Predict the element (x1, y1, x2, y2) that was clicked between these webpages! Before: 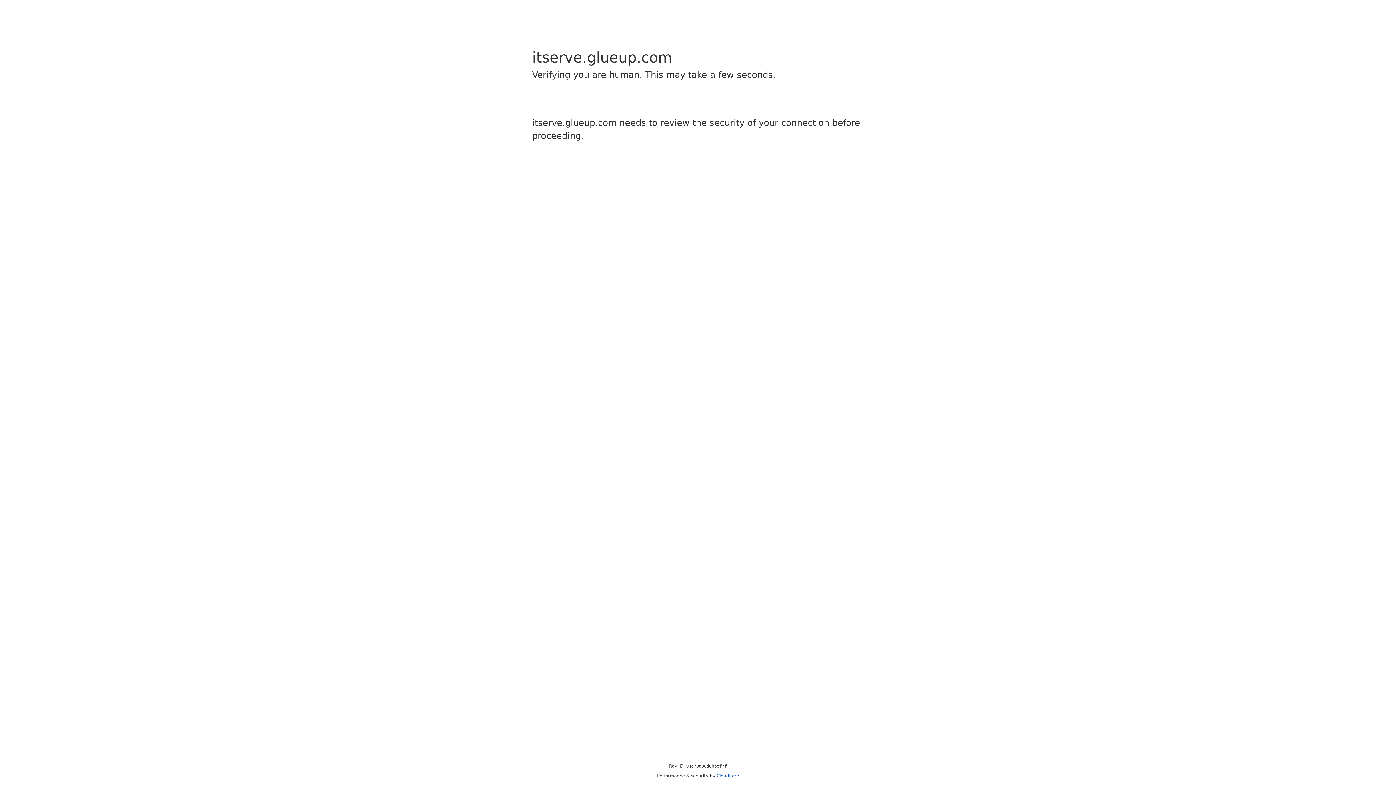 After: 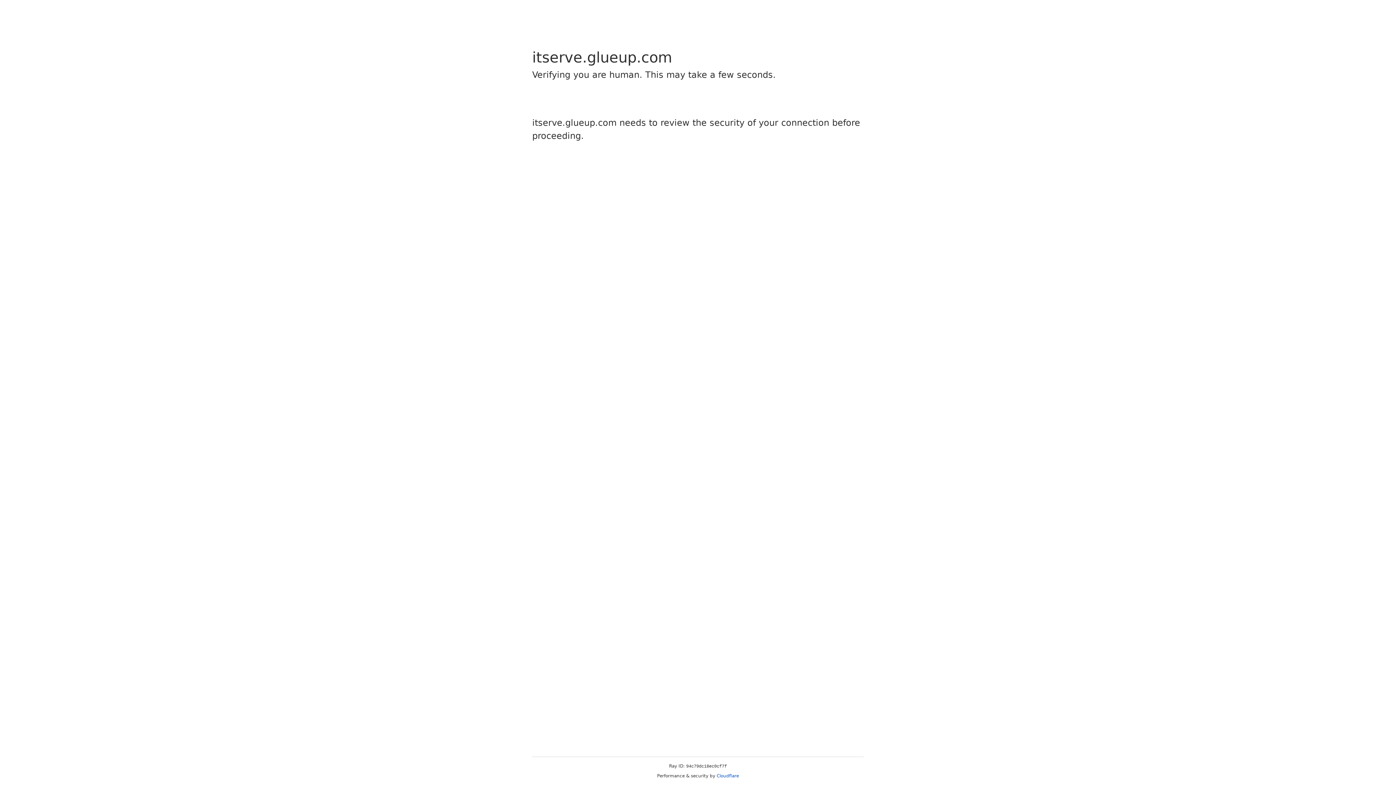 Action: label: Cloudflare bbox: (716, 773, 739, 778)